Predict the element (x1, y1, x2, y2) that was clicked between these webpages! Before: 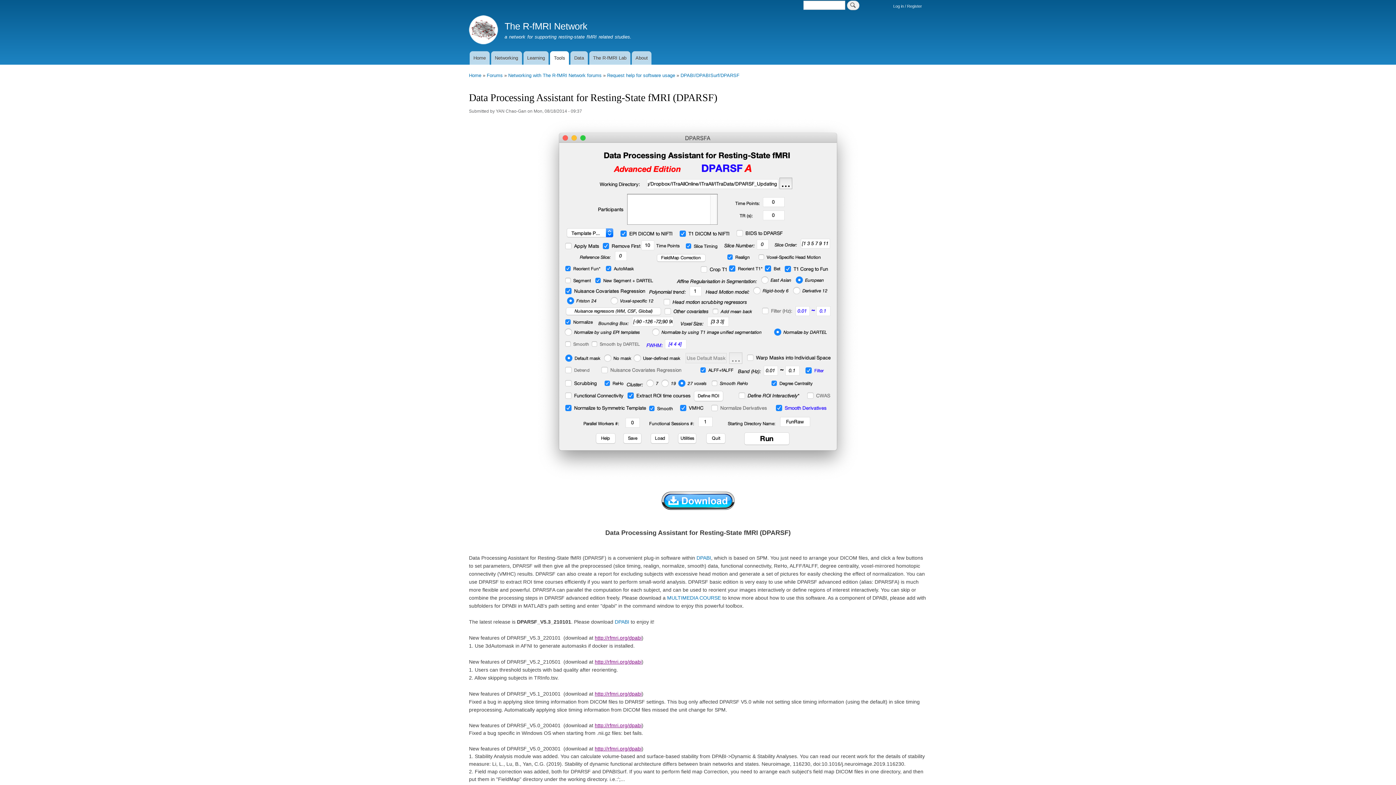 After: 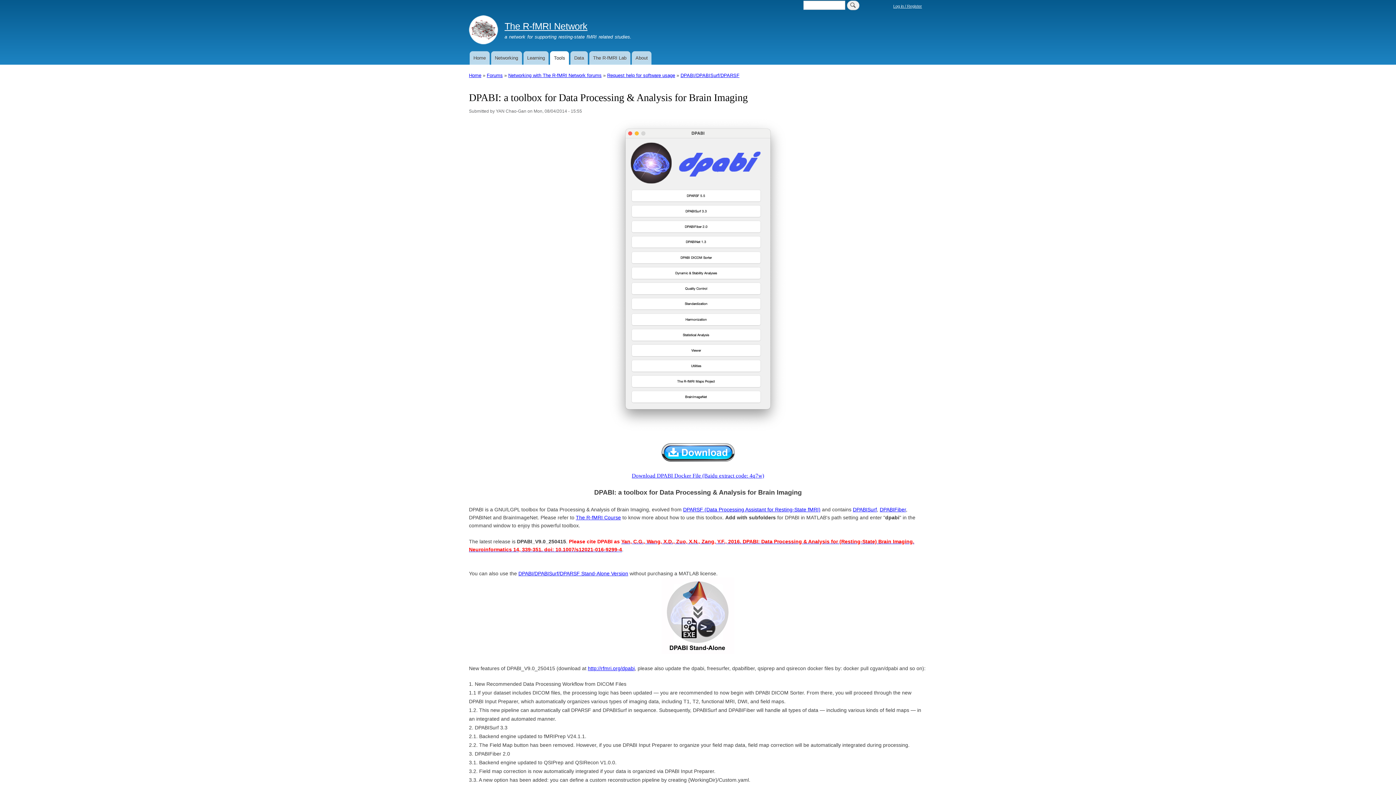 Action: label: DPABI bbox: (696, 555, 711, 561)